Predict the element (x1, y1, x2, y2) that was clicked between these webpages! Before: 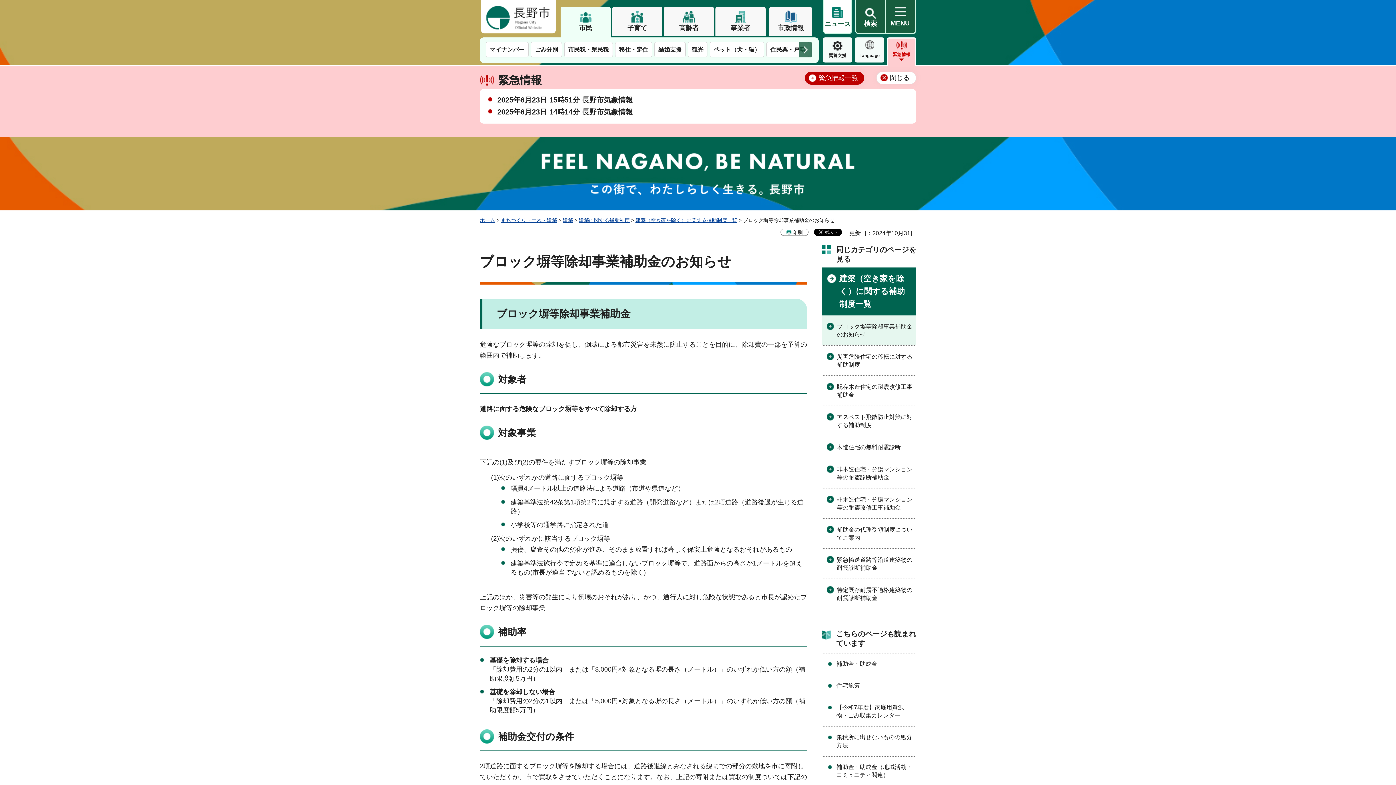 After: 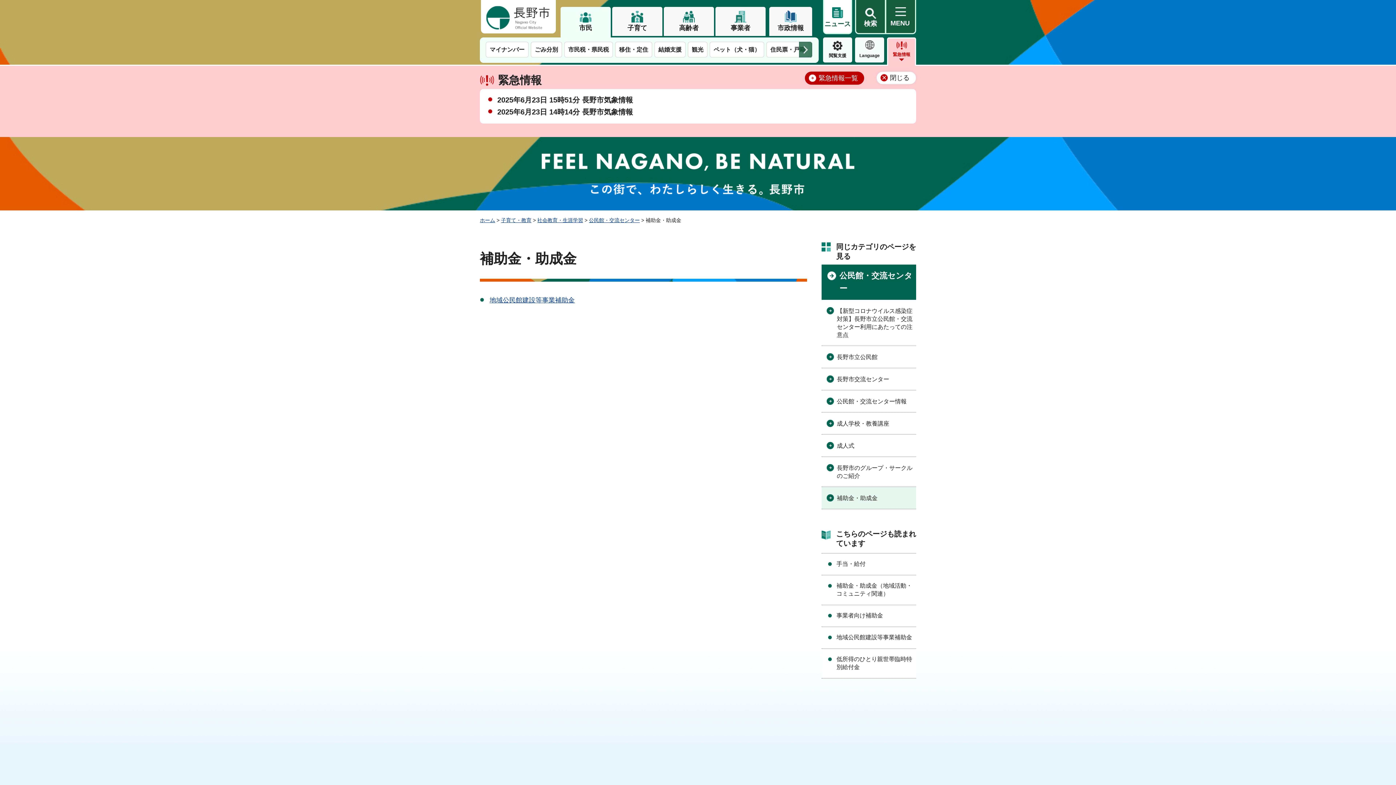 Action: label: 補助金・助成金 bbox: (821, 653, 916, 675)